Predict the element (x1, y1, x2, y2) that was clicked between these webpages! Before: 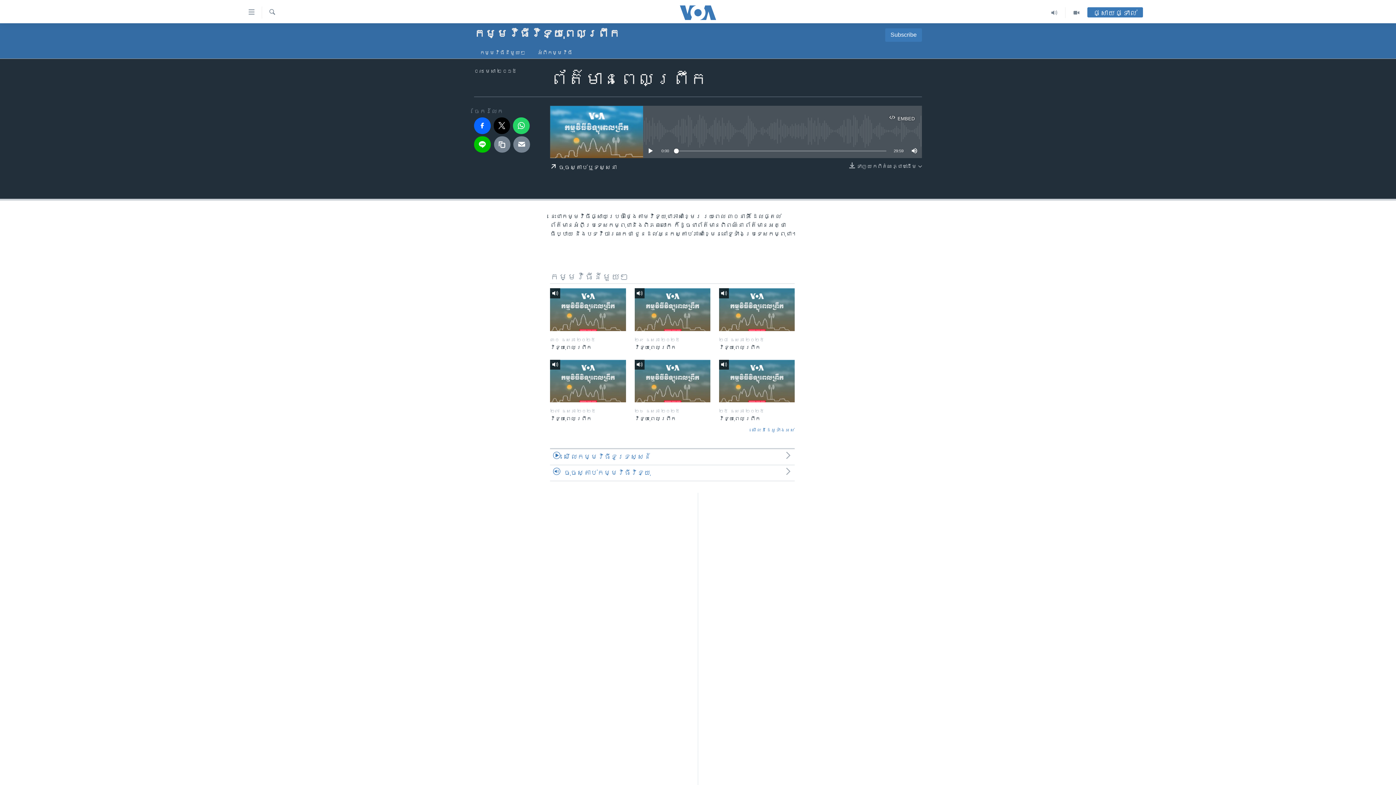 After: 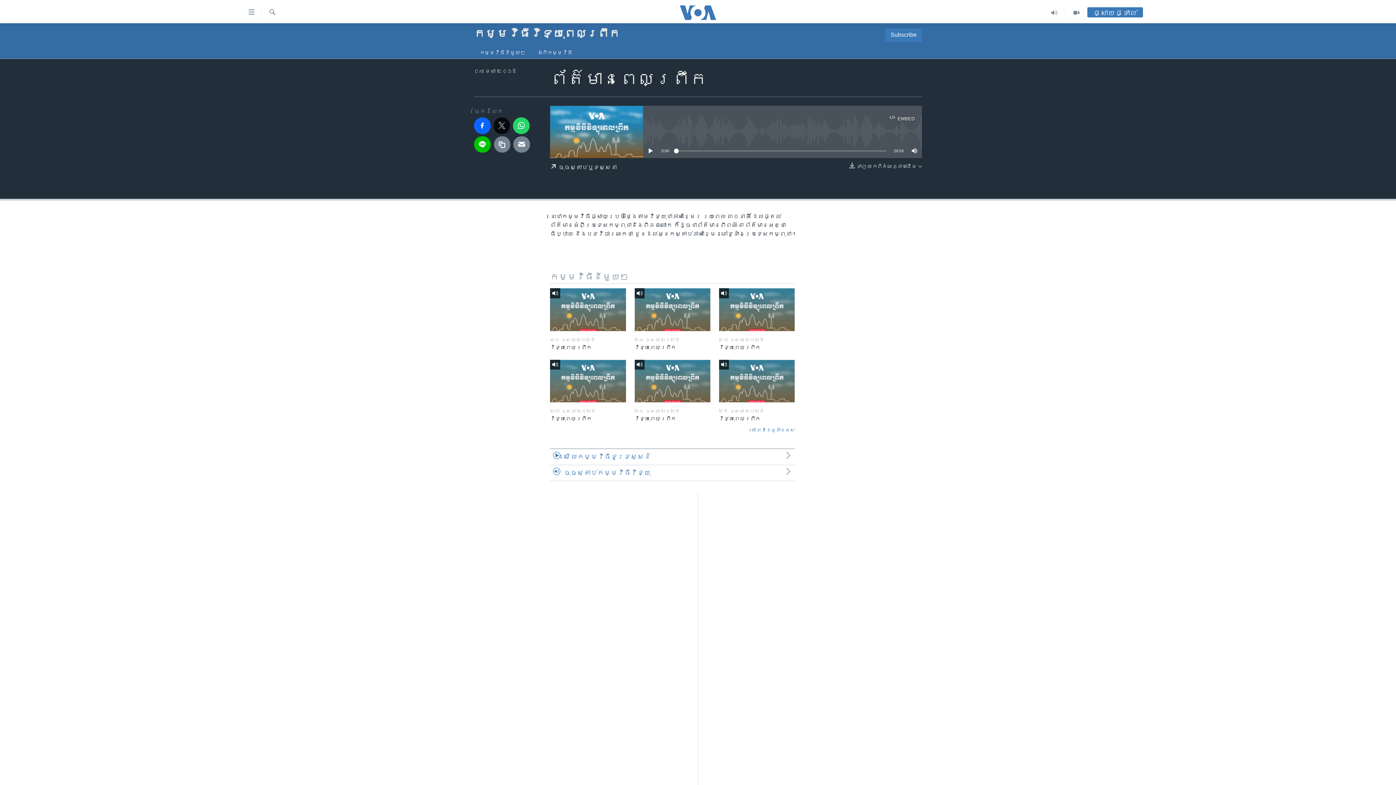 Action: bbox: (493, 117, 510, 134)